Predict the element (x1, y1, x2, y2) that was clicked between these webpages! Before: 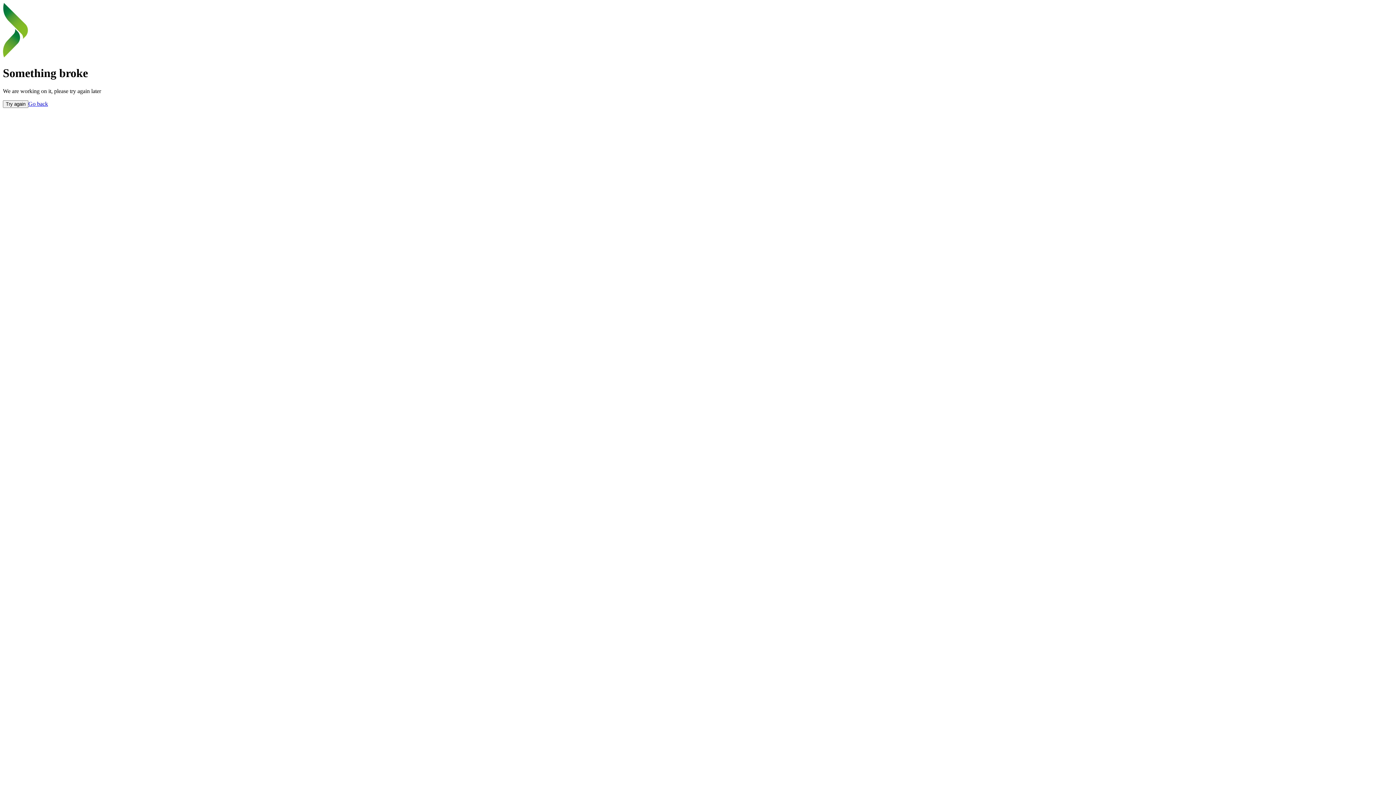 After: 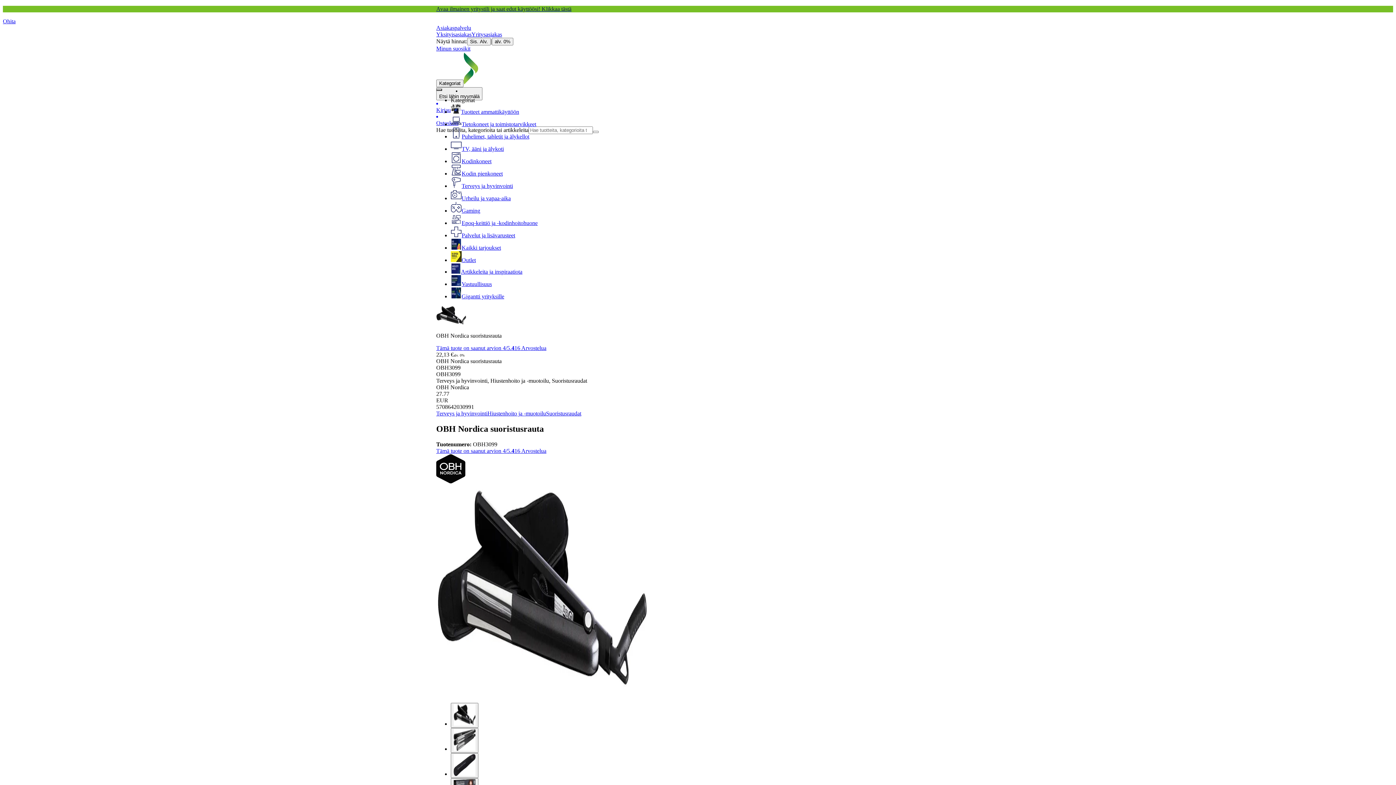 Action: label: Try again bbox: (2, 100, 28, 107)